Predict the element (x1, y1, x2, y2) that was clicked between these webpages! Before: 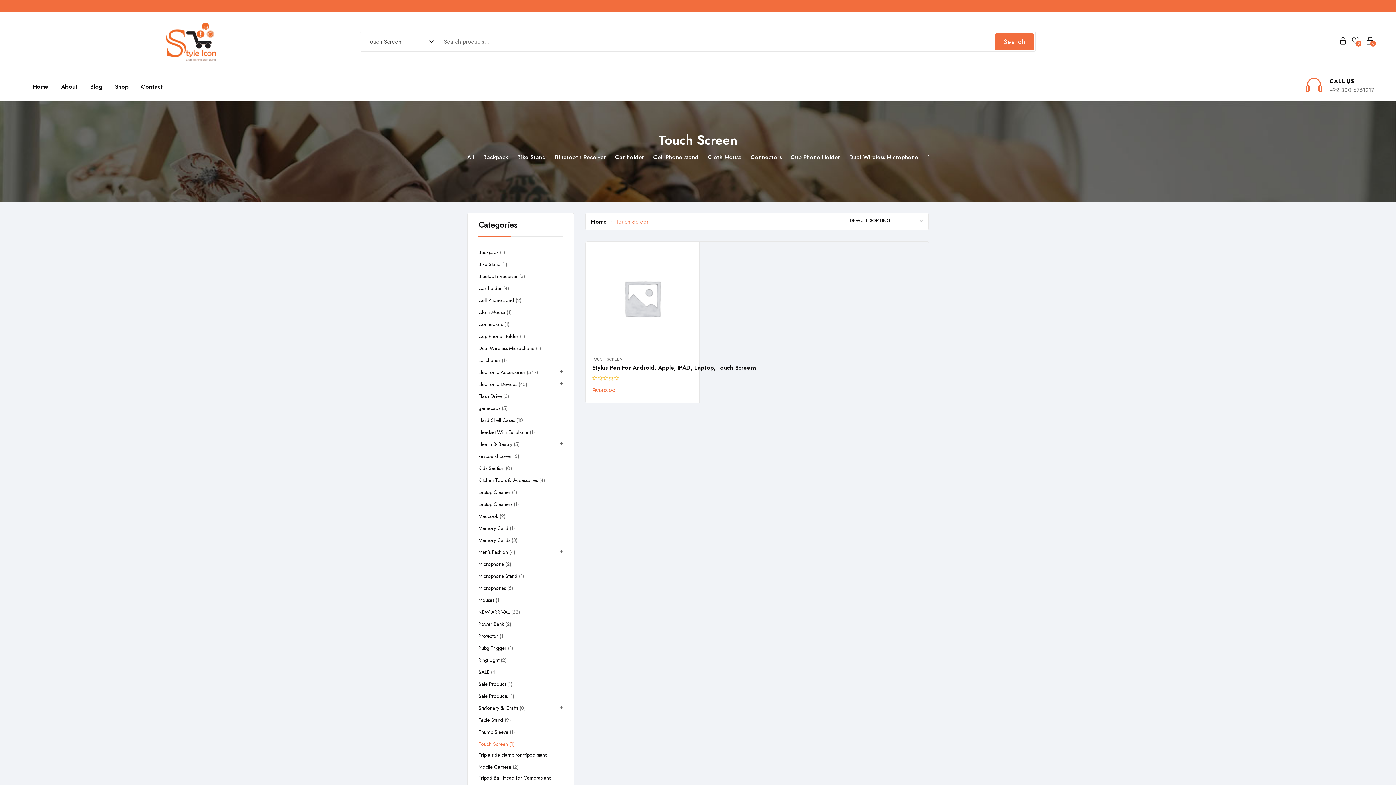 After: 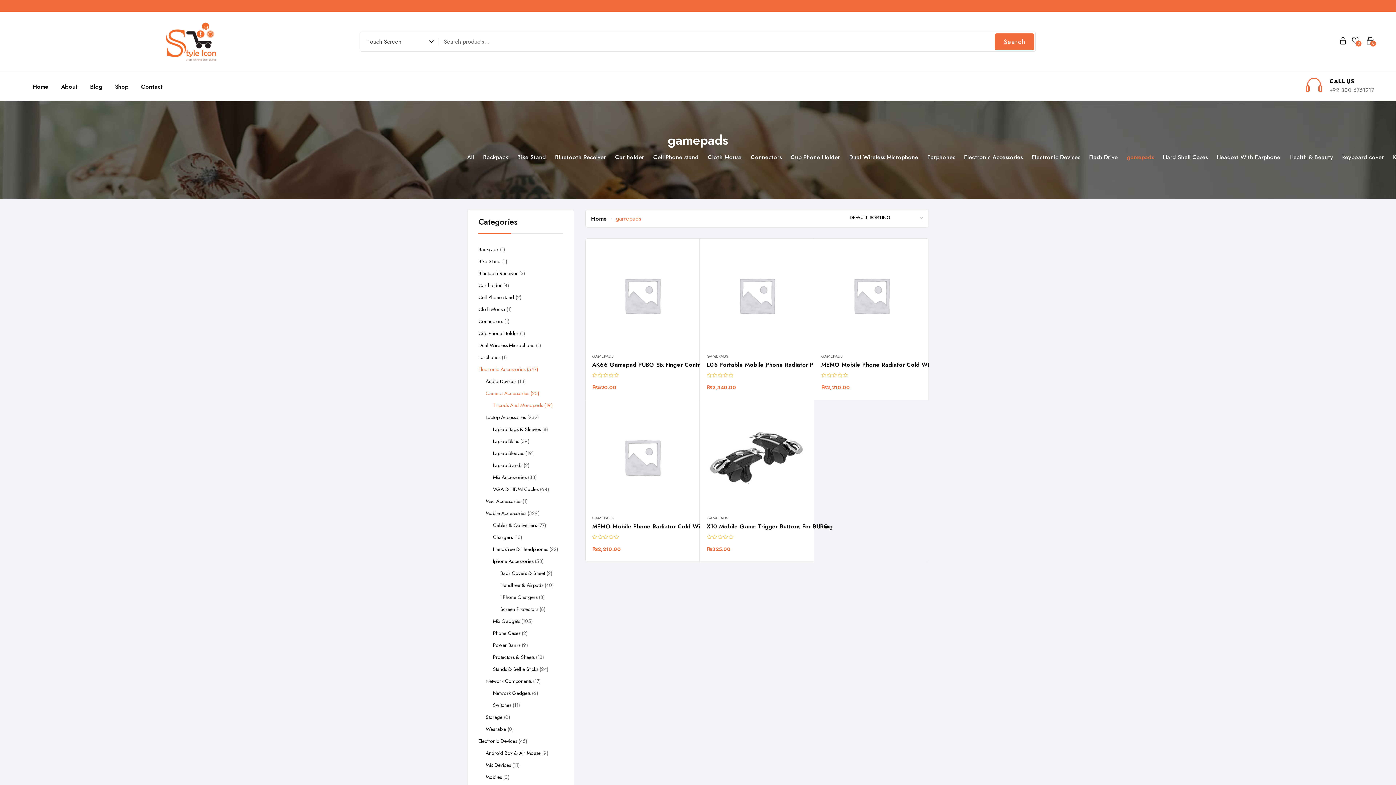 Action: bbox: (478, 404, 500, 411) label: gamepads